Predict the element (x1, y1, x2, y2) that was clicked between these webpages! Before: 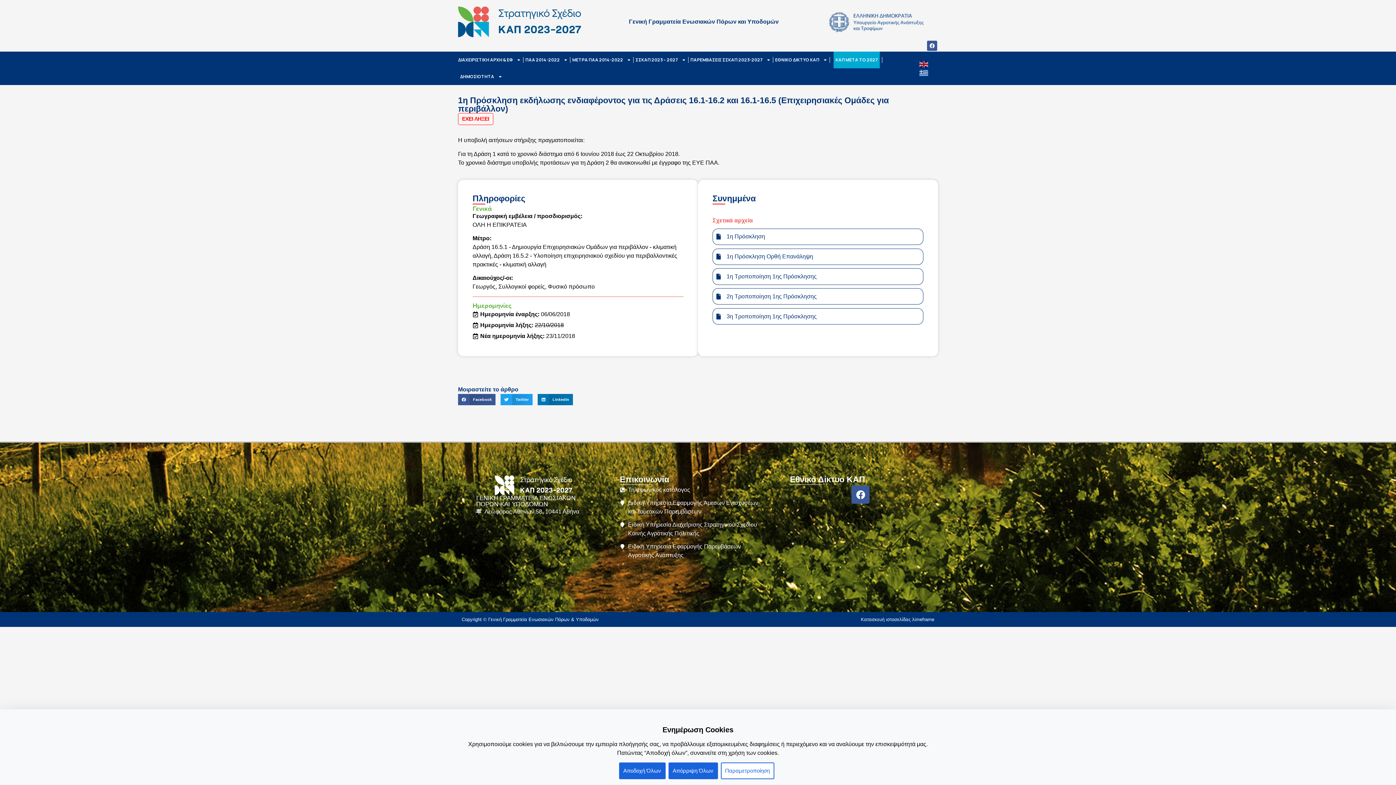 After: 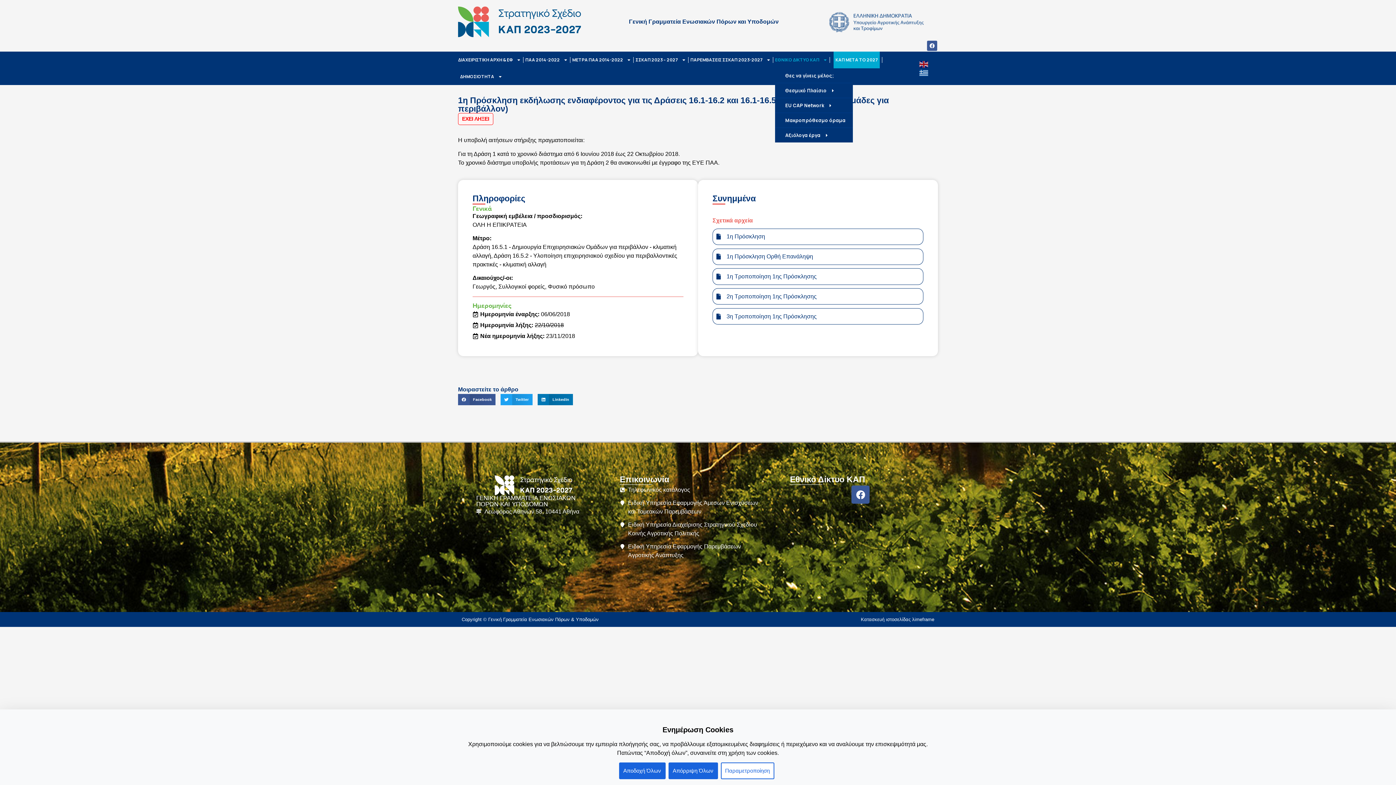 Action: label: ΕΘΝΙΚΟ ΔΙΚΤΥΟ ΚΑΠ bbox: (775, 51, 827, 68)